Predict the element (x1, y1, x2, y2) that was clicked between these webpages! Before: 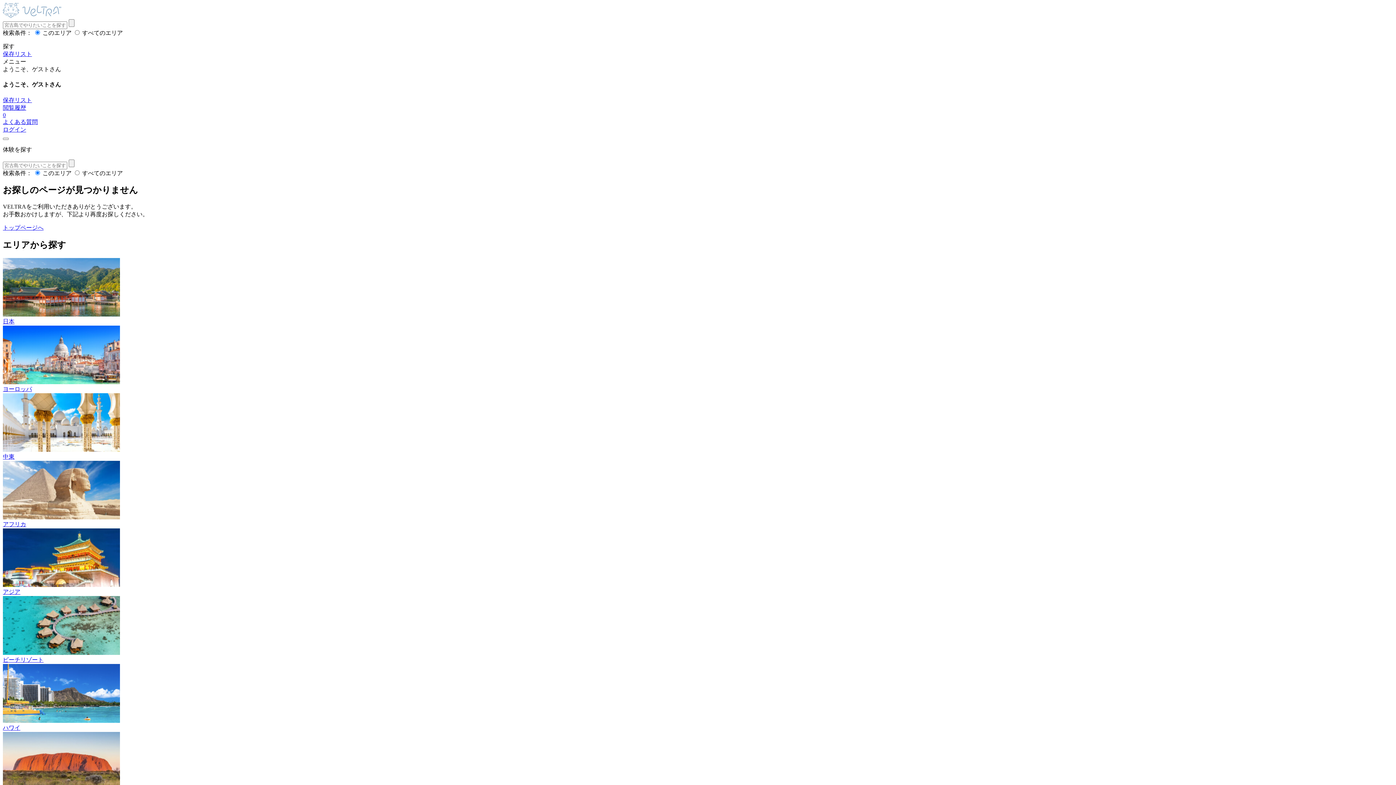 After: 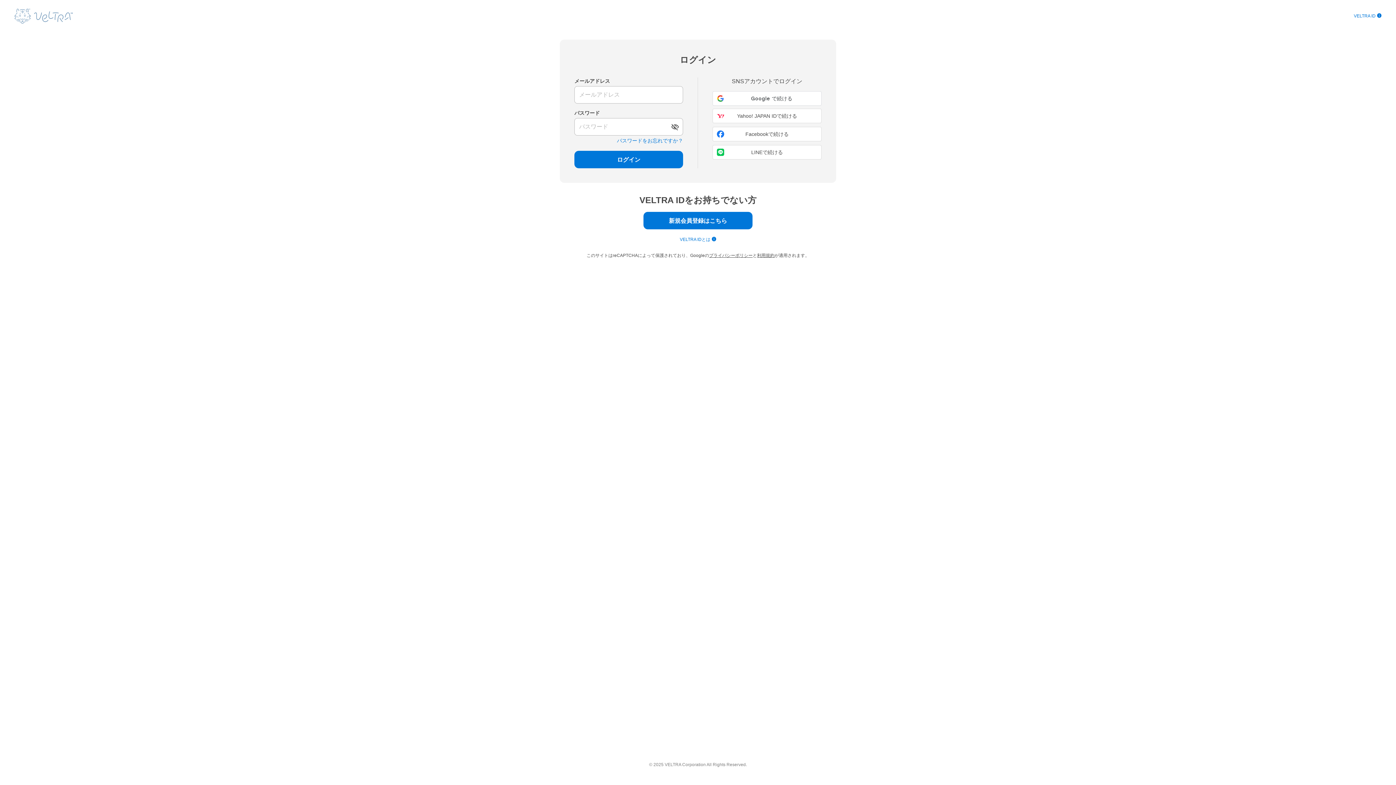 Action: label: ログイン bbox: (2, 126, 1393, 133)